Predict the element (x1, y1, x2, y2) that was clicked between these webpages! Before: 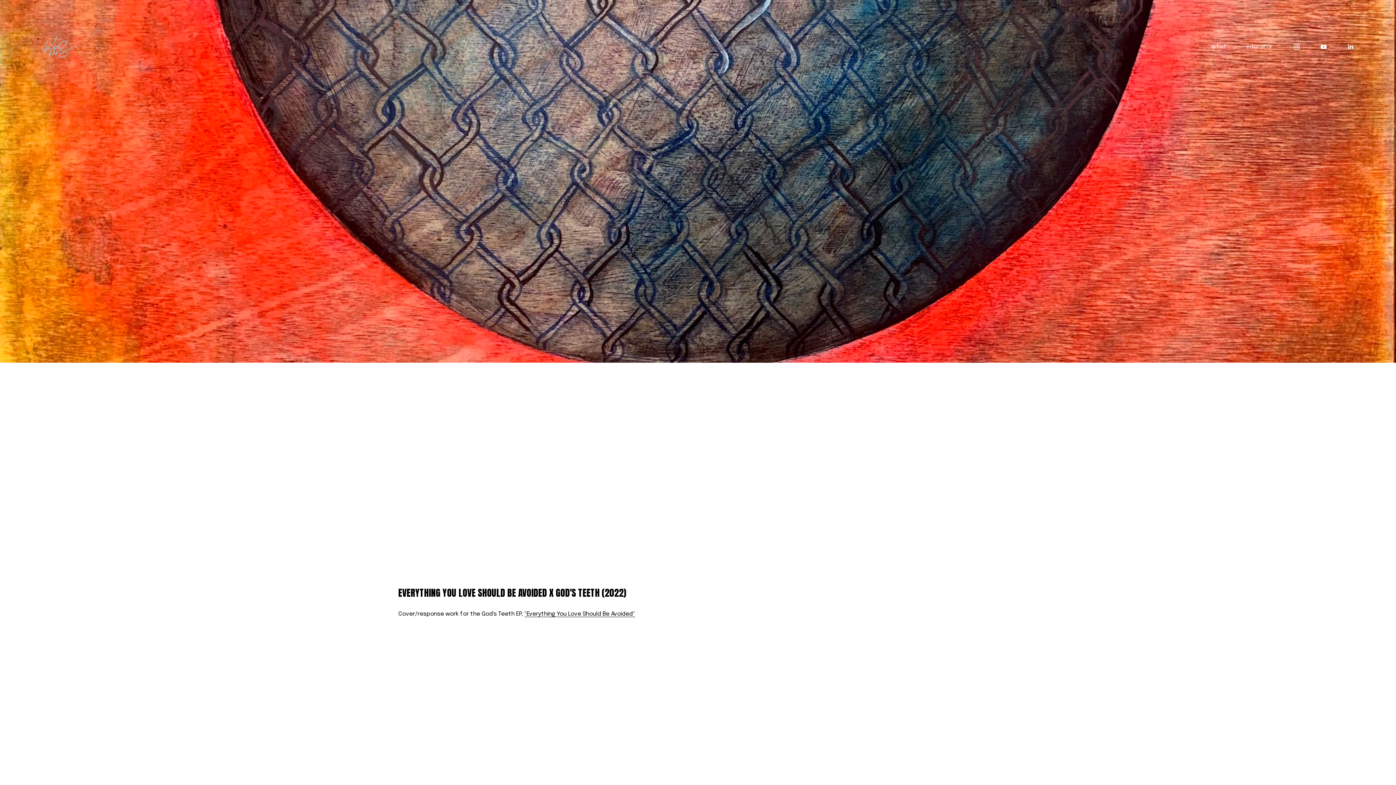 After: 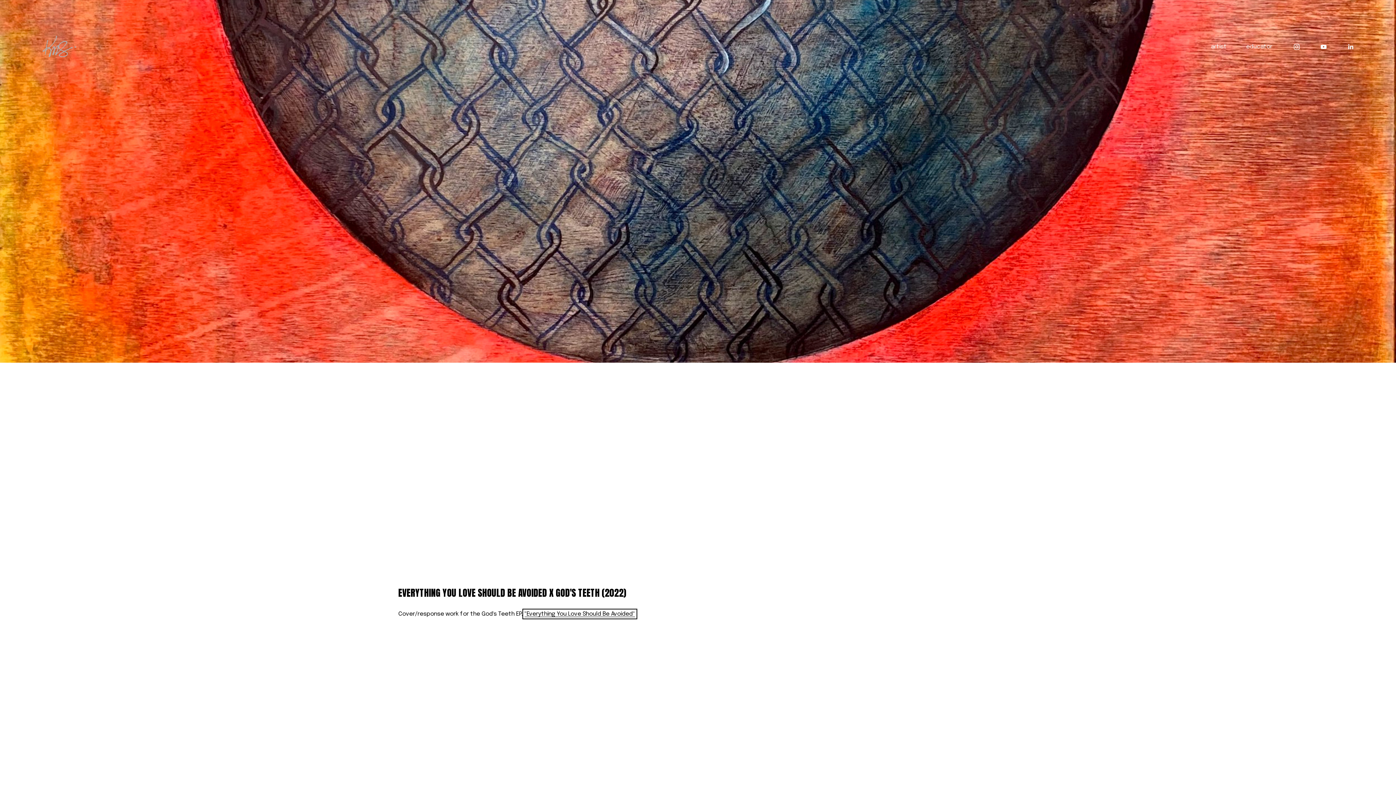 Action: bbox: (524, 611, 635, 617) label: "Everything You Love Should Be Avoided"